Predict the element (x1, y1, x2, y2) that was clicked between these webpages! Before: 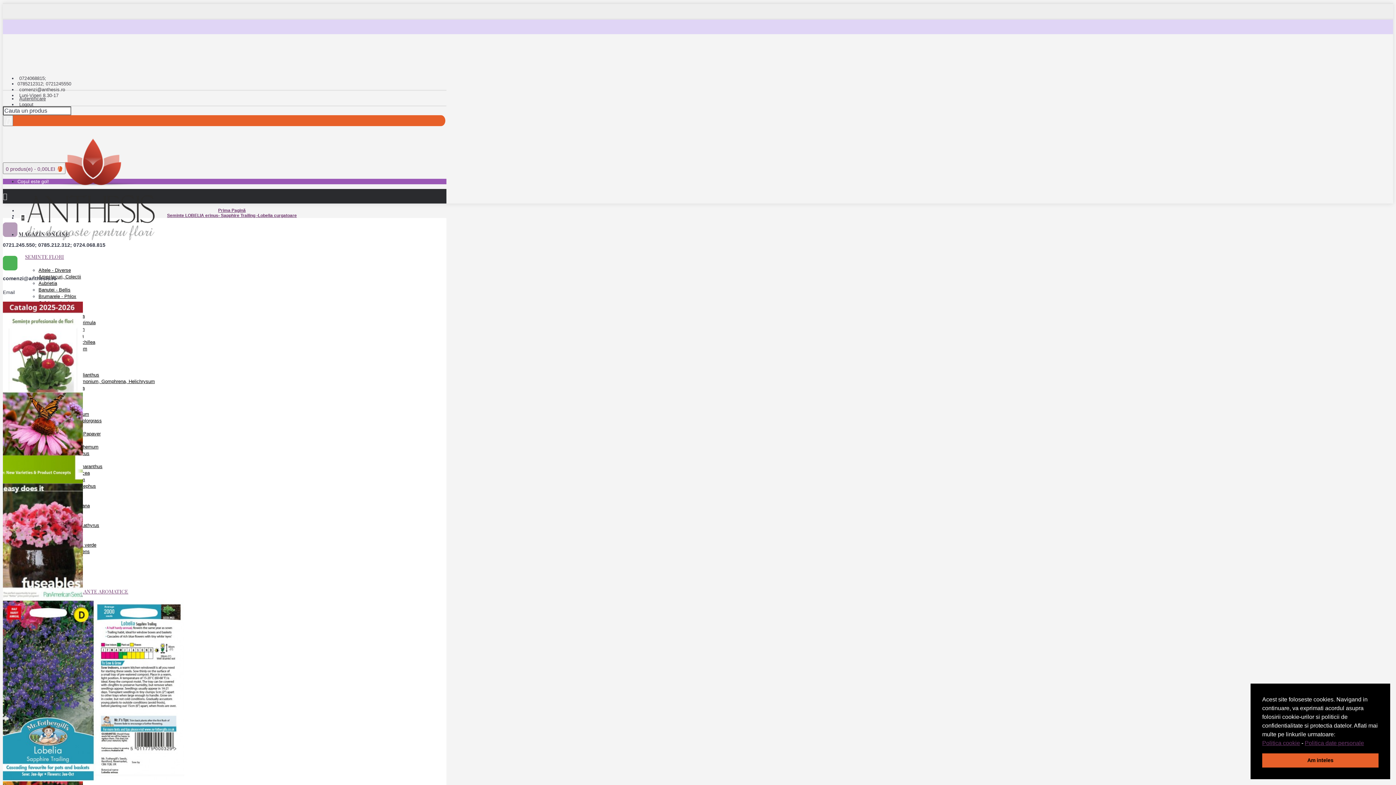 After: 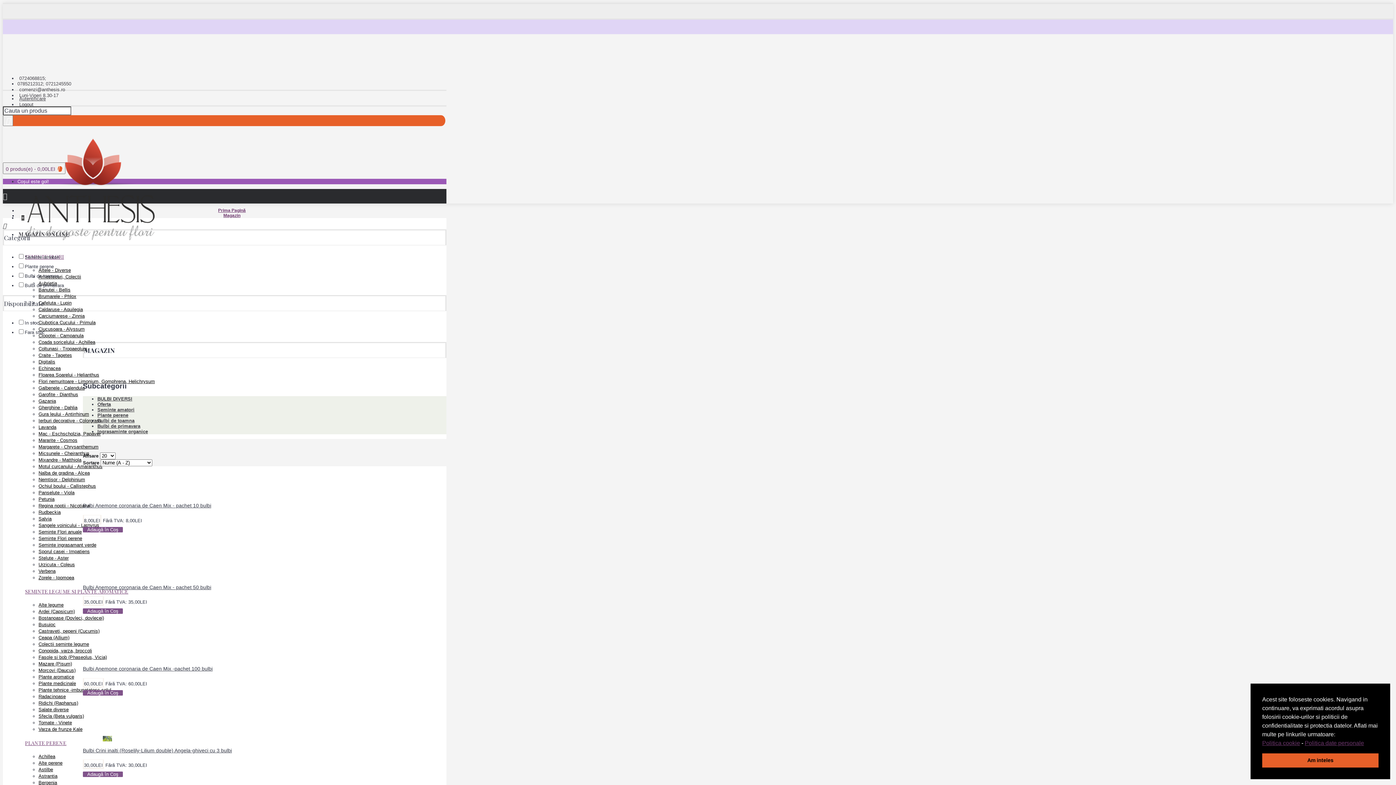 Action: bbox: (18, 230, 69, 237) label: MAGAZIN ONLINE